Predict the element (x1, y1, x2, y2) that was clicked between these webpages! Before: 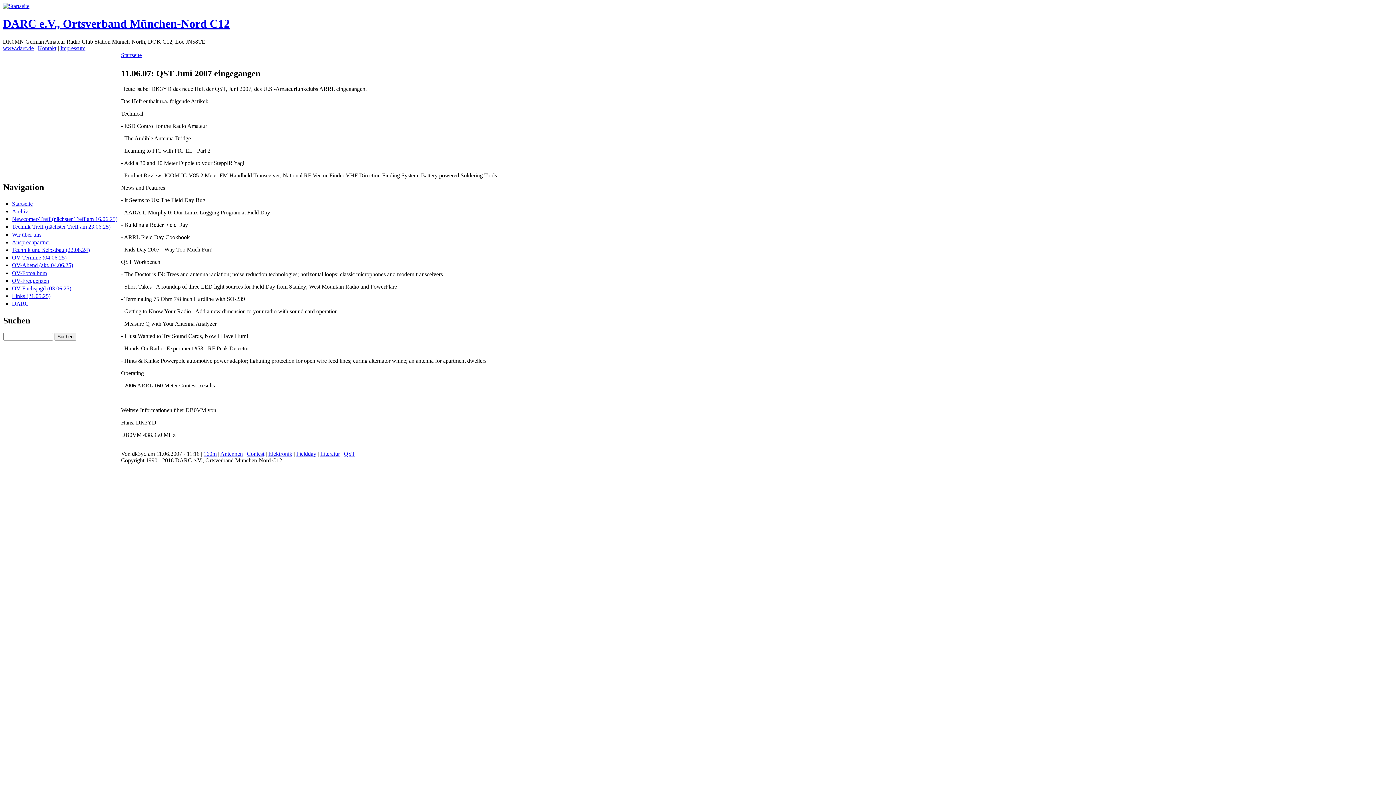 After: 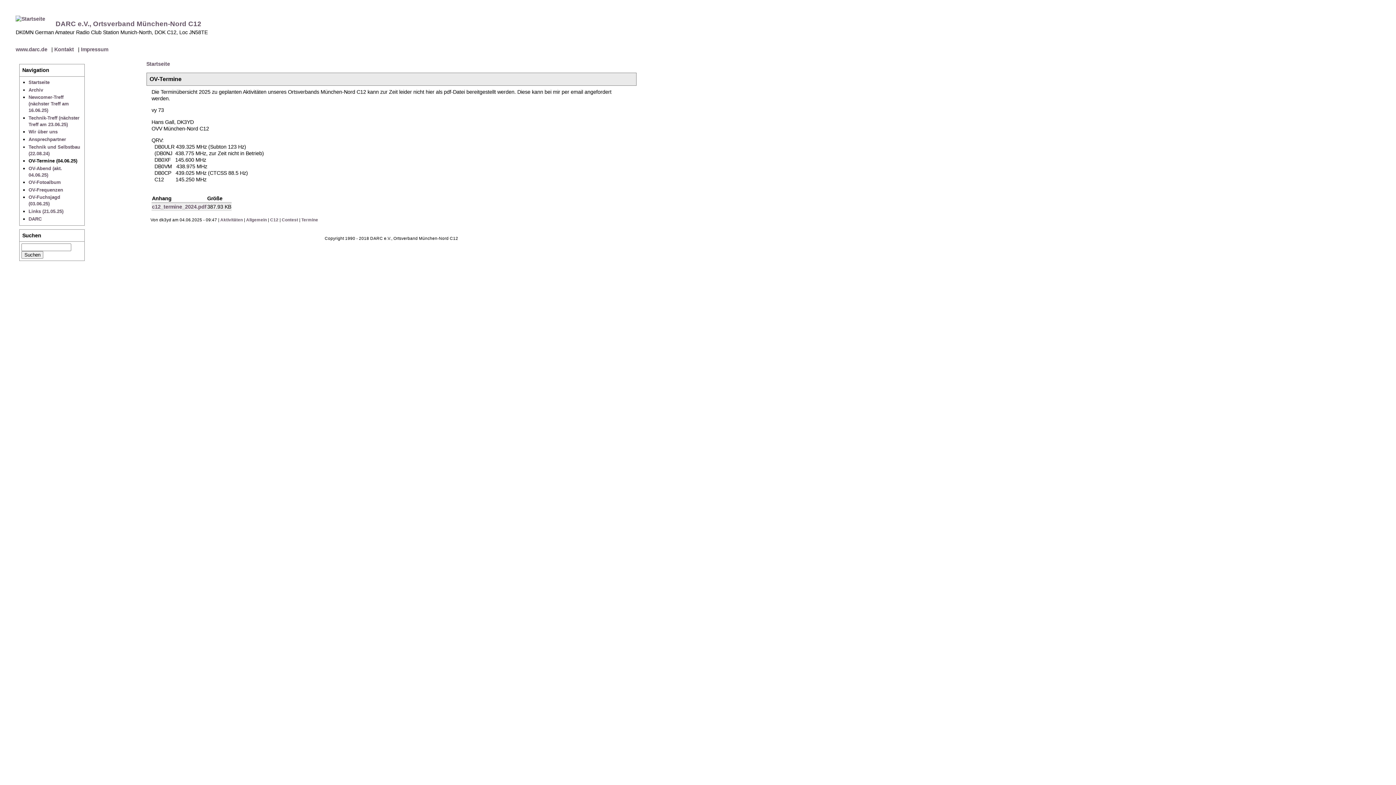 Action: label: OV-Termine (04.06.25) bbox: (12, 254, 66, 260)